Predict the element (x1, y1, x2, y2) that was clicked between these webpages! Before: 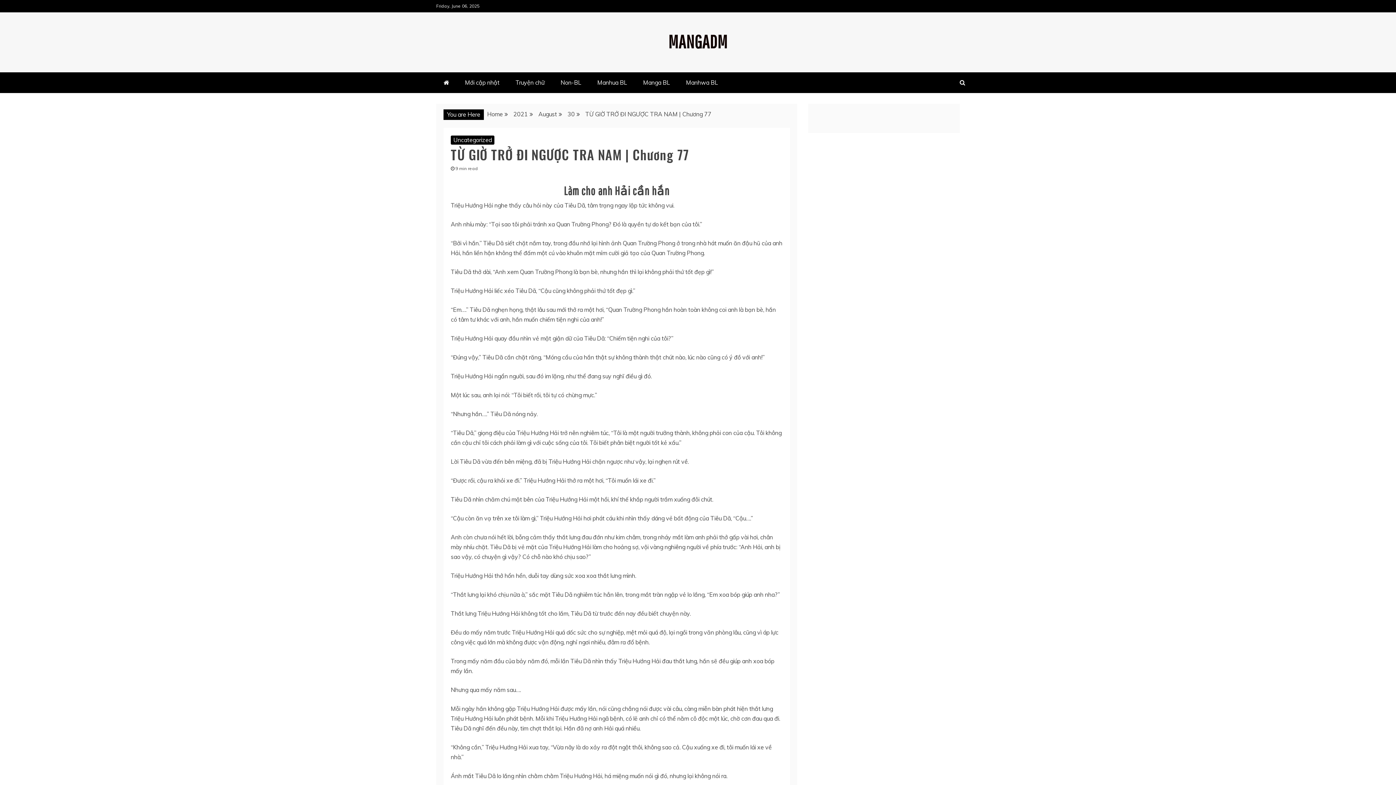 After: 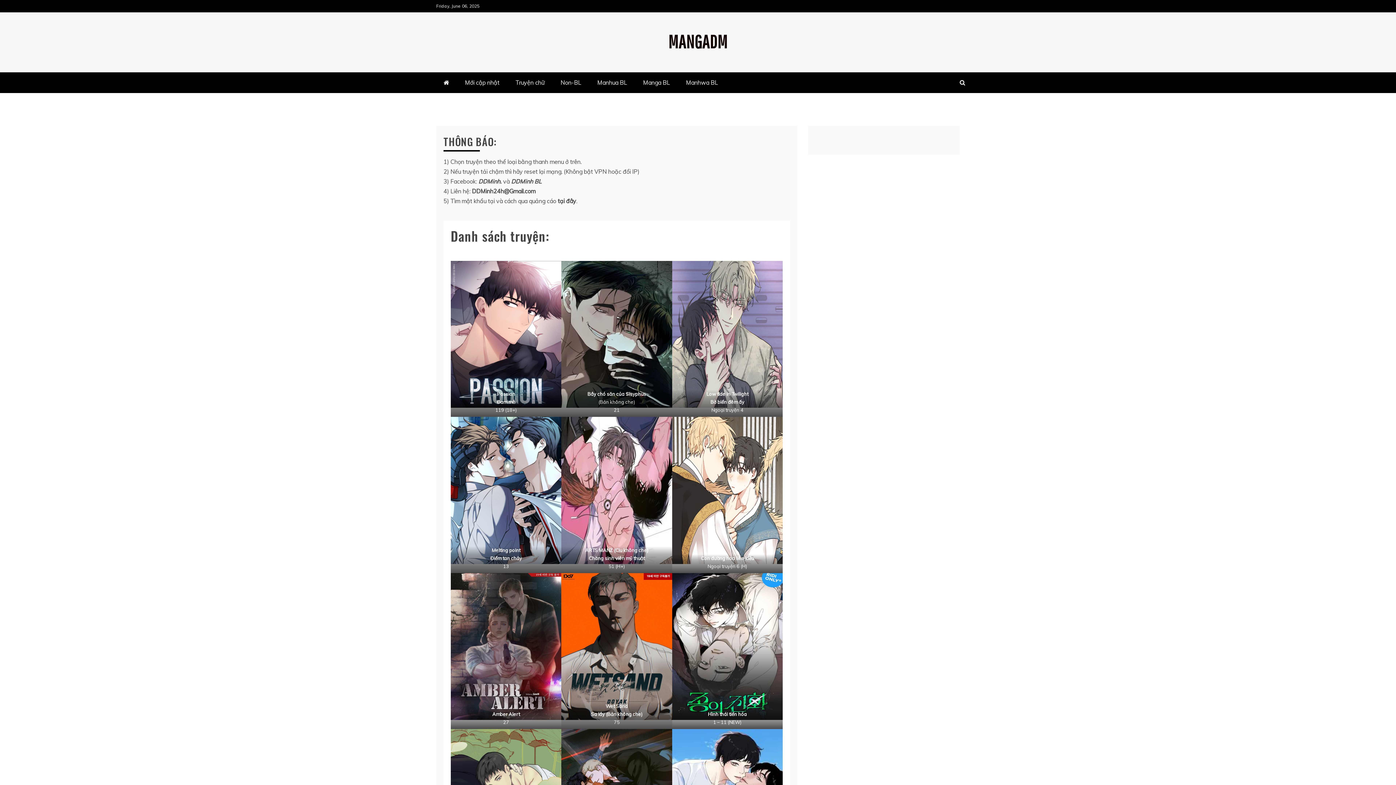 Action: bbox: (436, 72, 456, 93)